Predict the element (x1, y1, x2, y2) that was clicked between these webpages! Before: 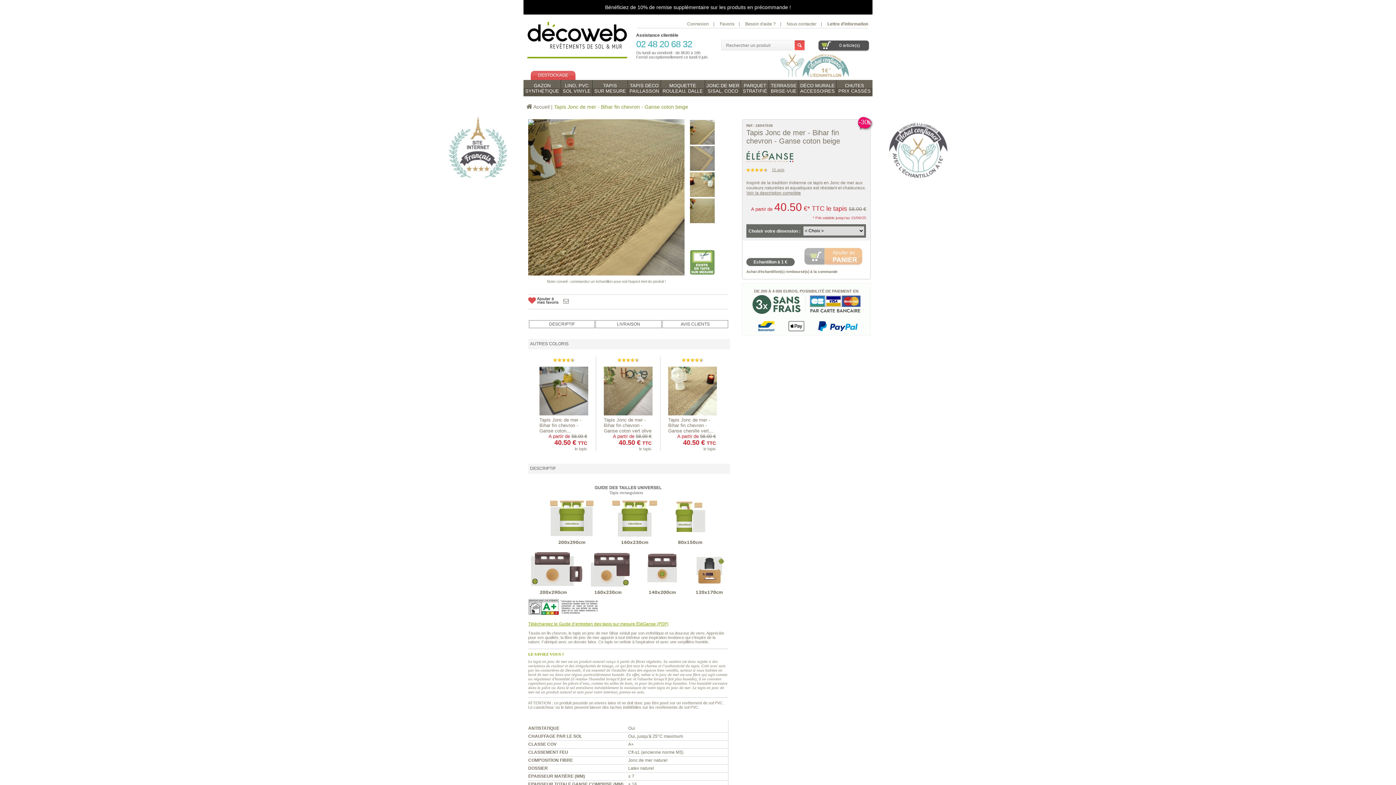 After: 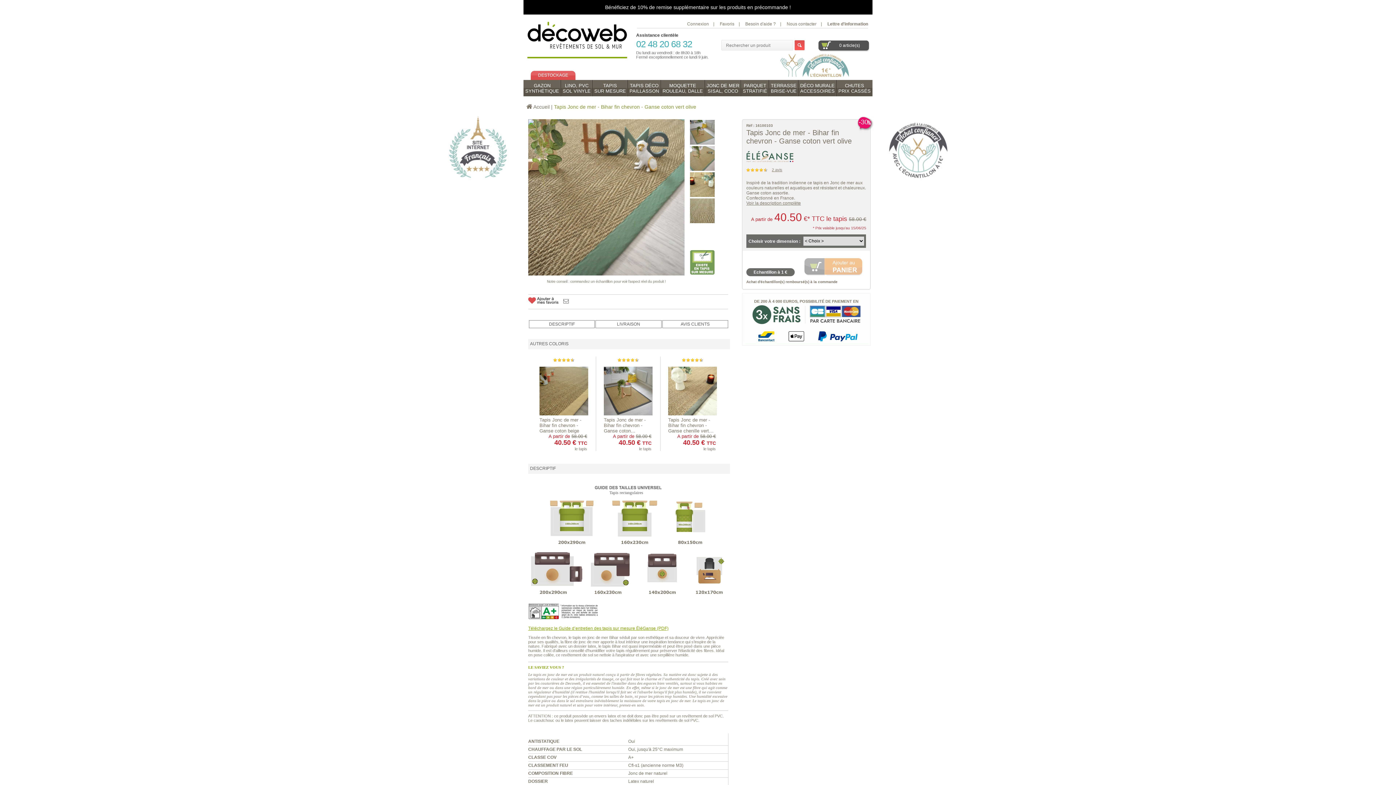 Action: bbox: (604, 412, 652, 416)